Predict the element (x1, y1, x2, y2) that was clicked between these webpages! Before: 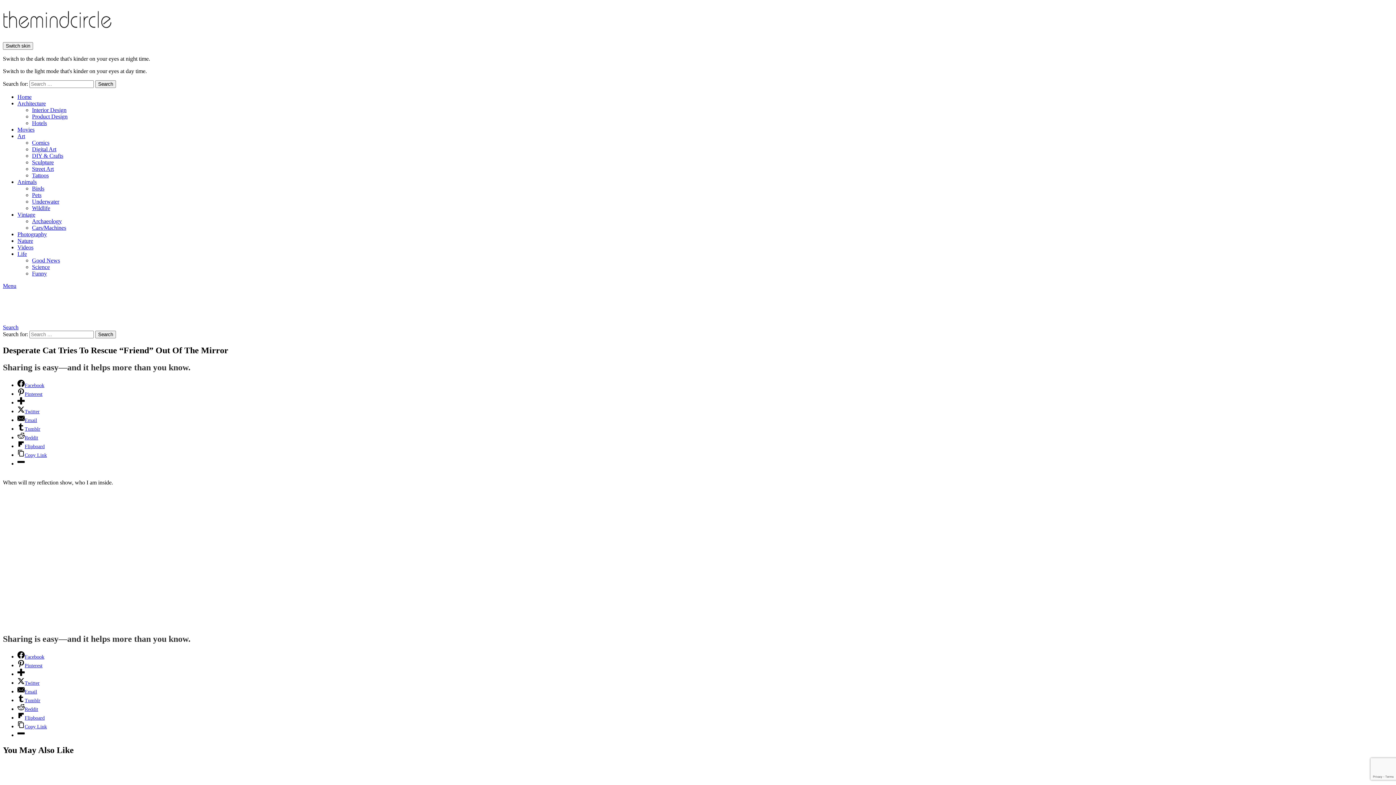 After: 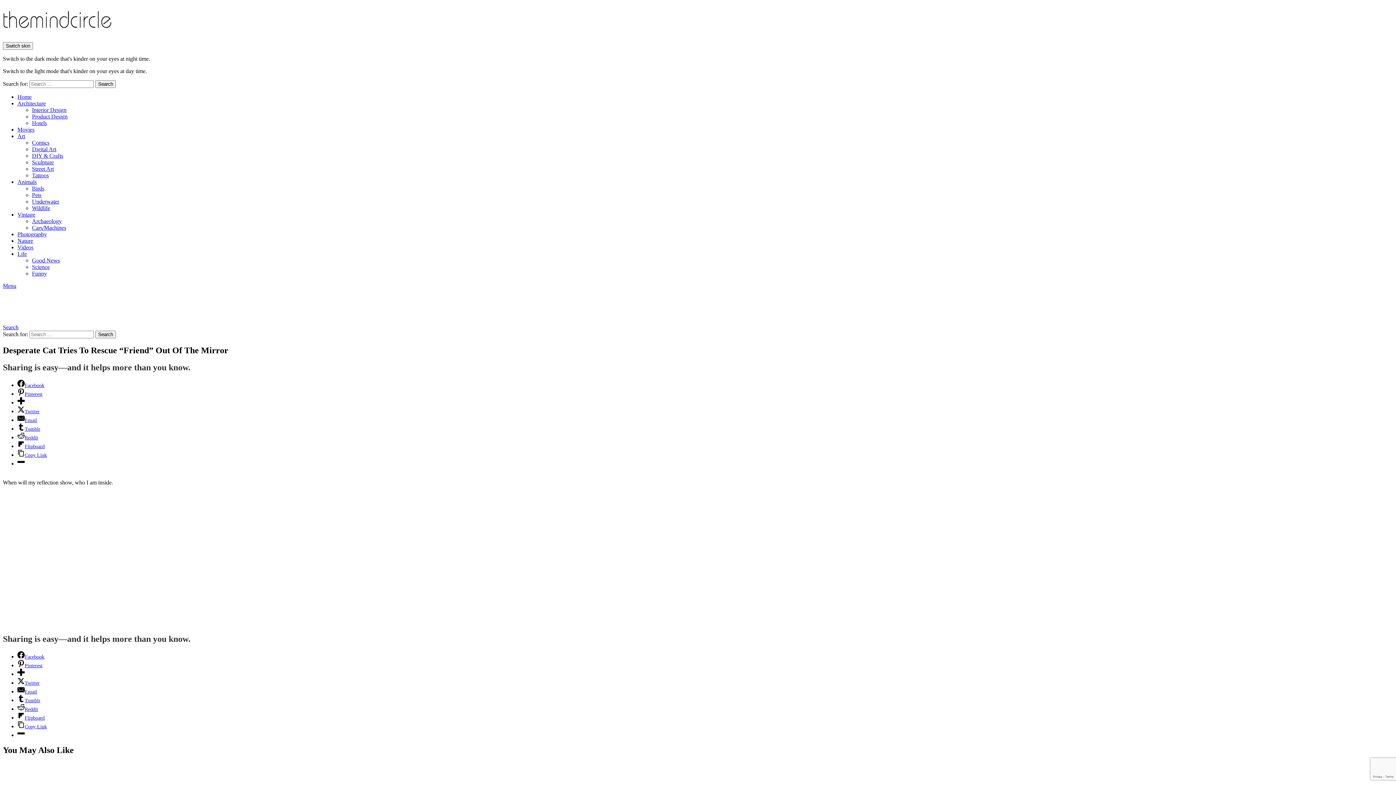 Action: label: Facebook bbox: (17, 653, 44, 659)